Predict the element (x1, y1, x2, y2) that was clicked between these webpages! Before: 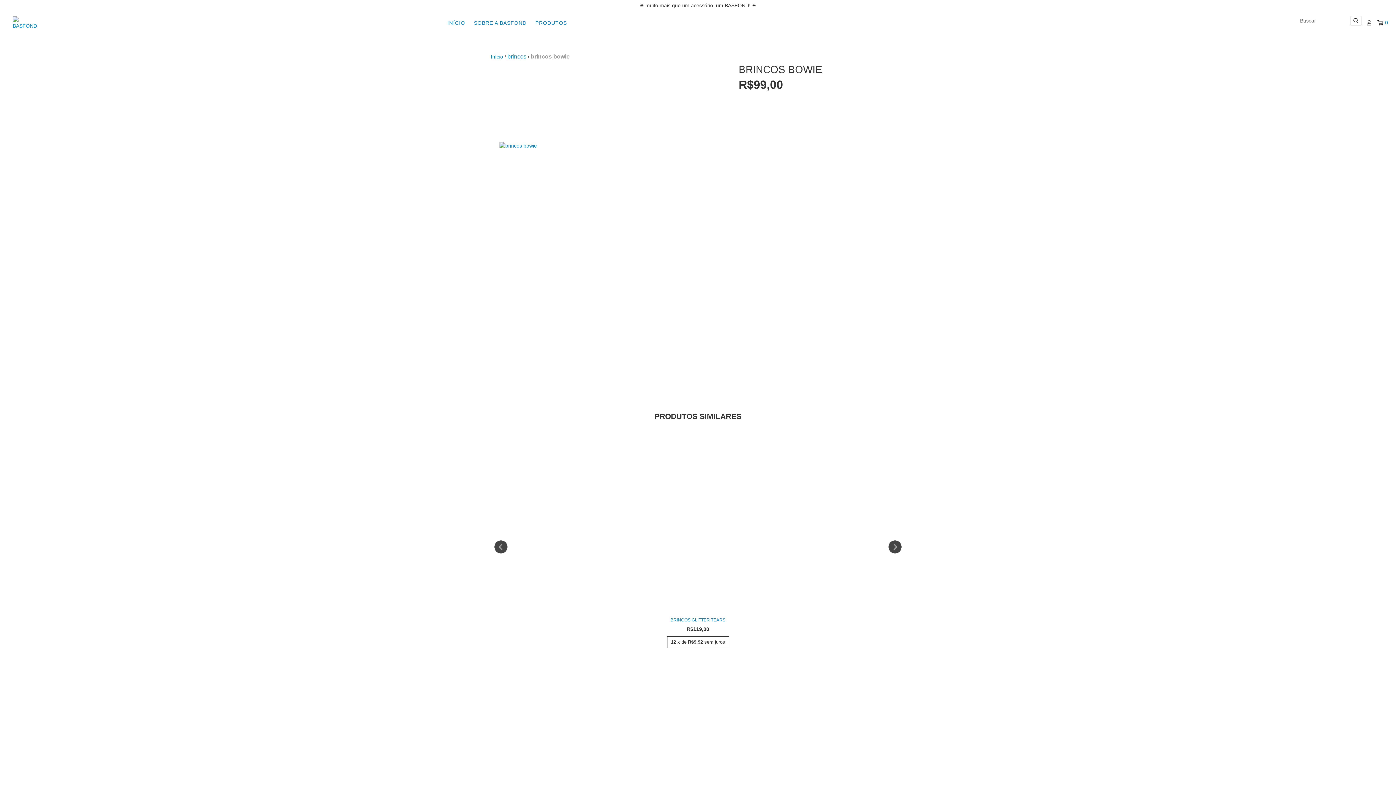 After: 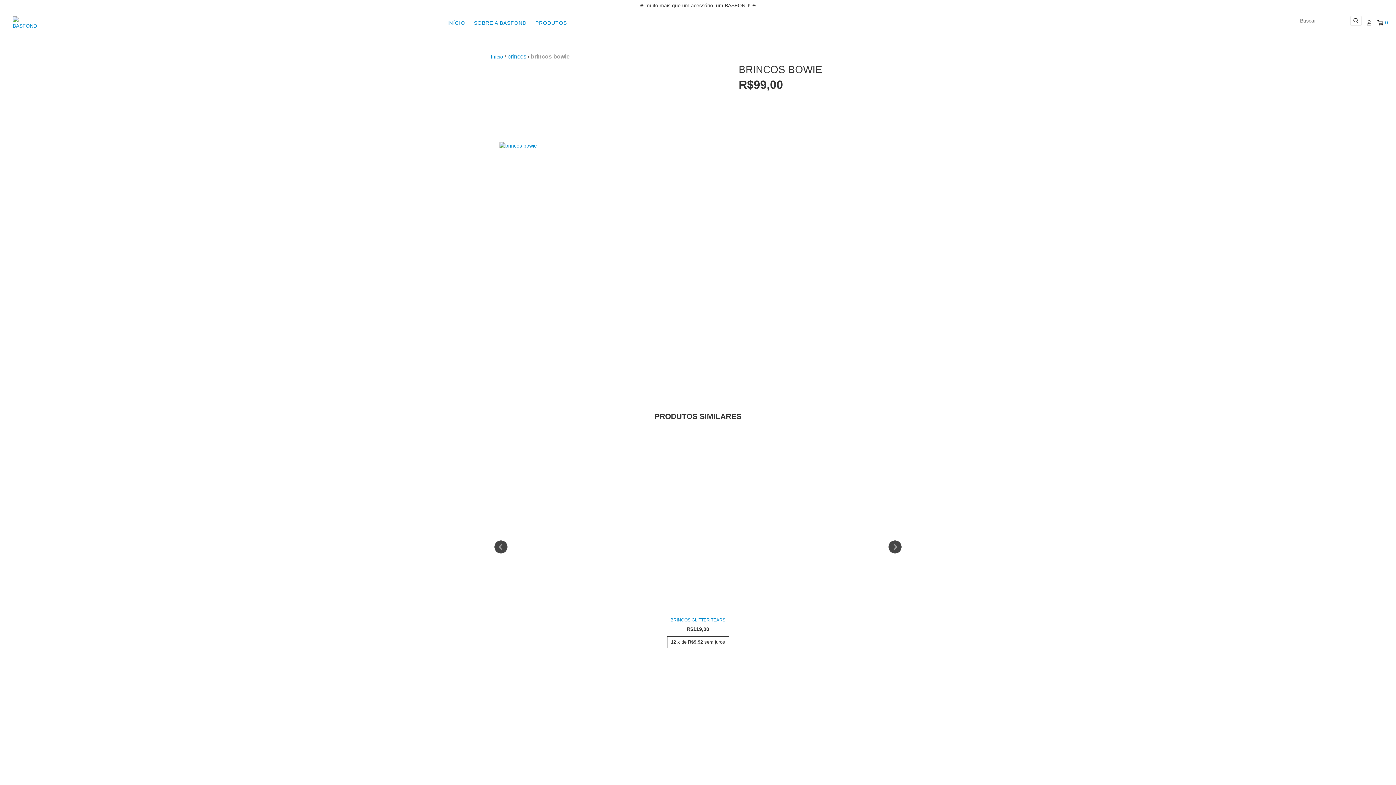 Action: bbox: (499, 142, 537, 149)